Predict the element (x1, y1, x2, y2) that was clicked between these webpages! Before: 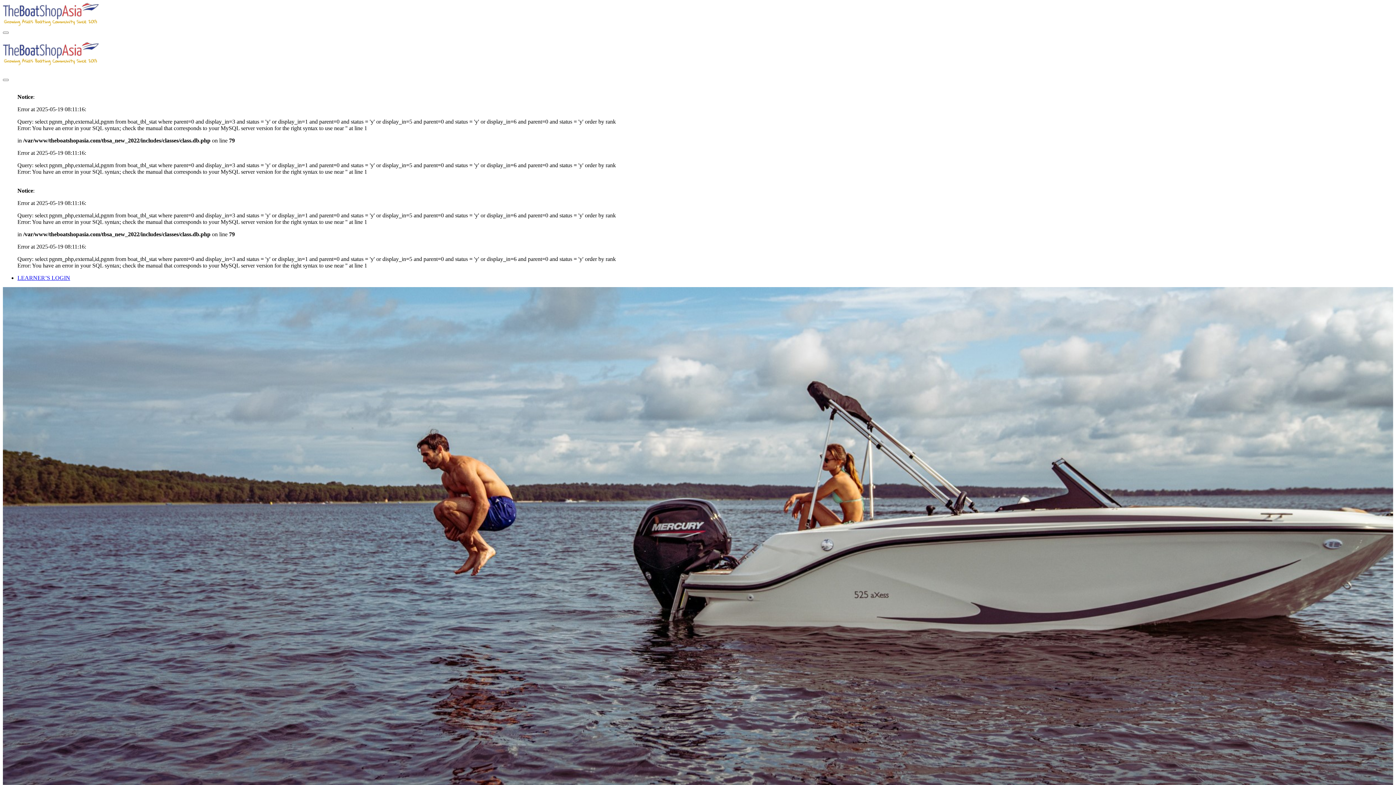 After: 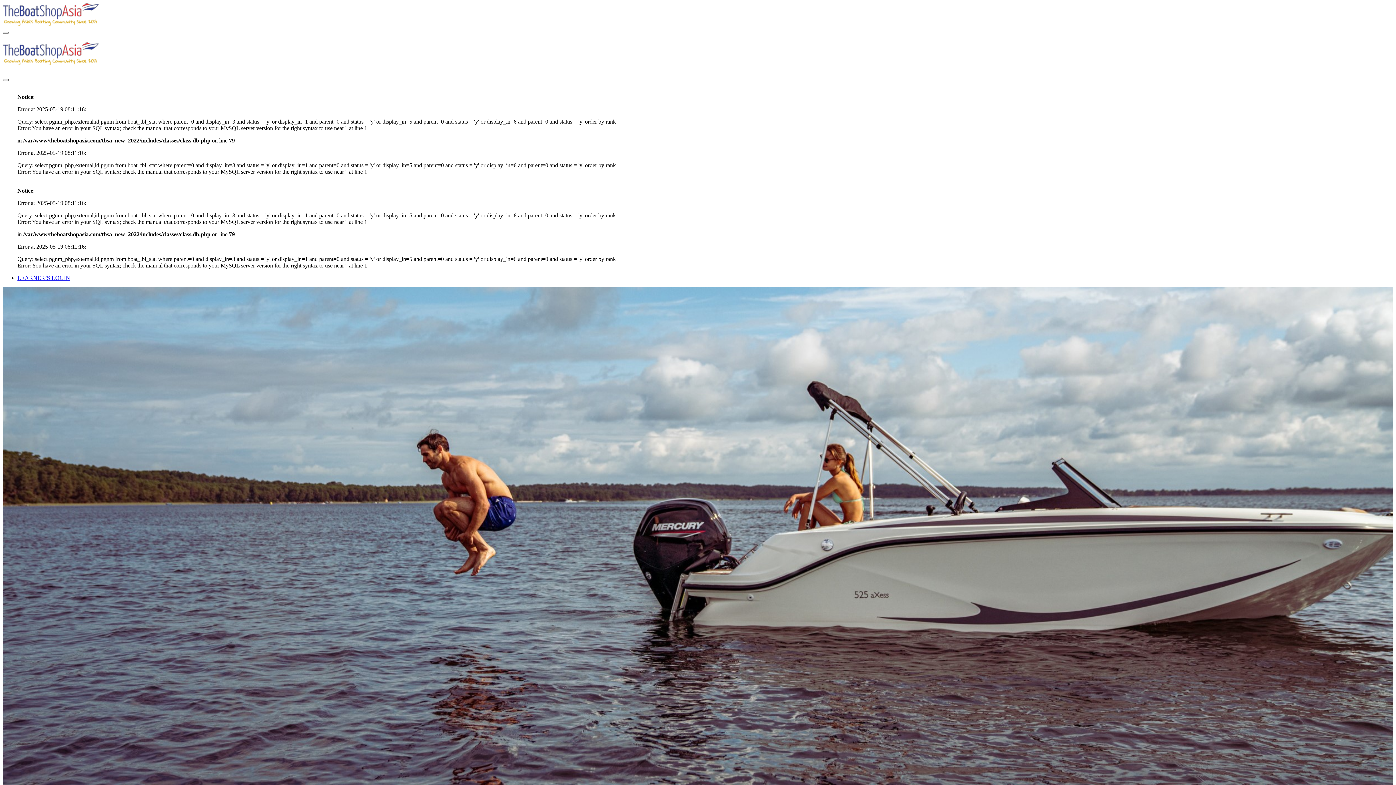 Action: bbox: (2, 79, 8, 81) label: Close